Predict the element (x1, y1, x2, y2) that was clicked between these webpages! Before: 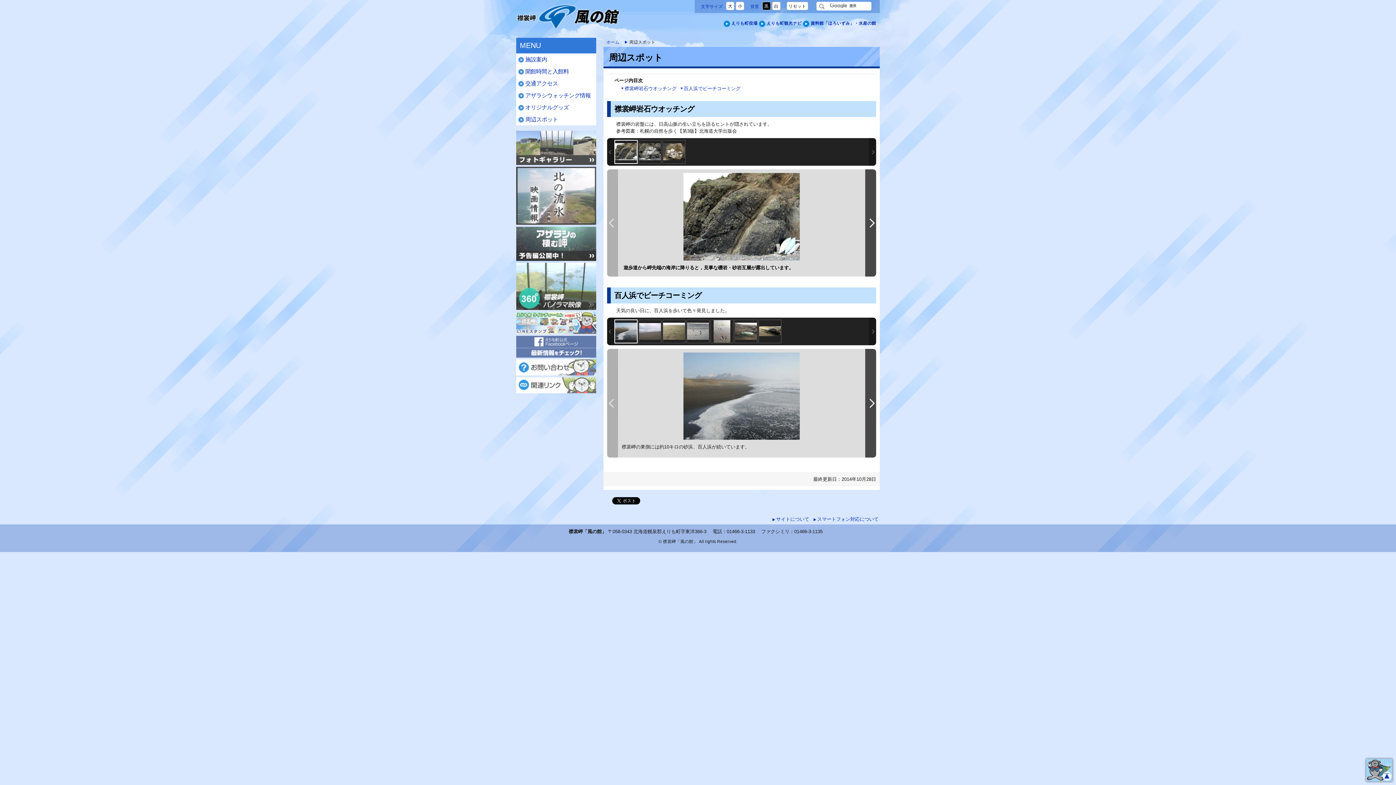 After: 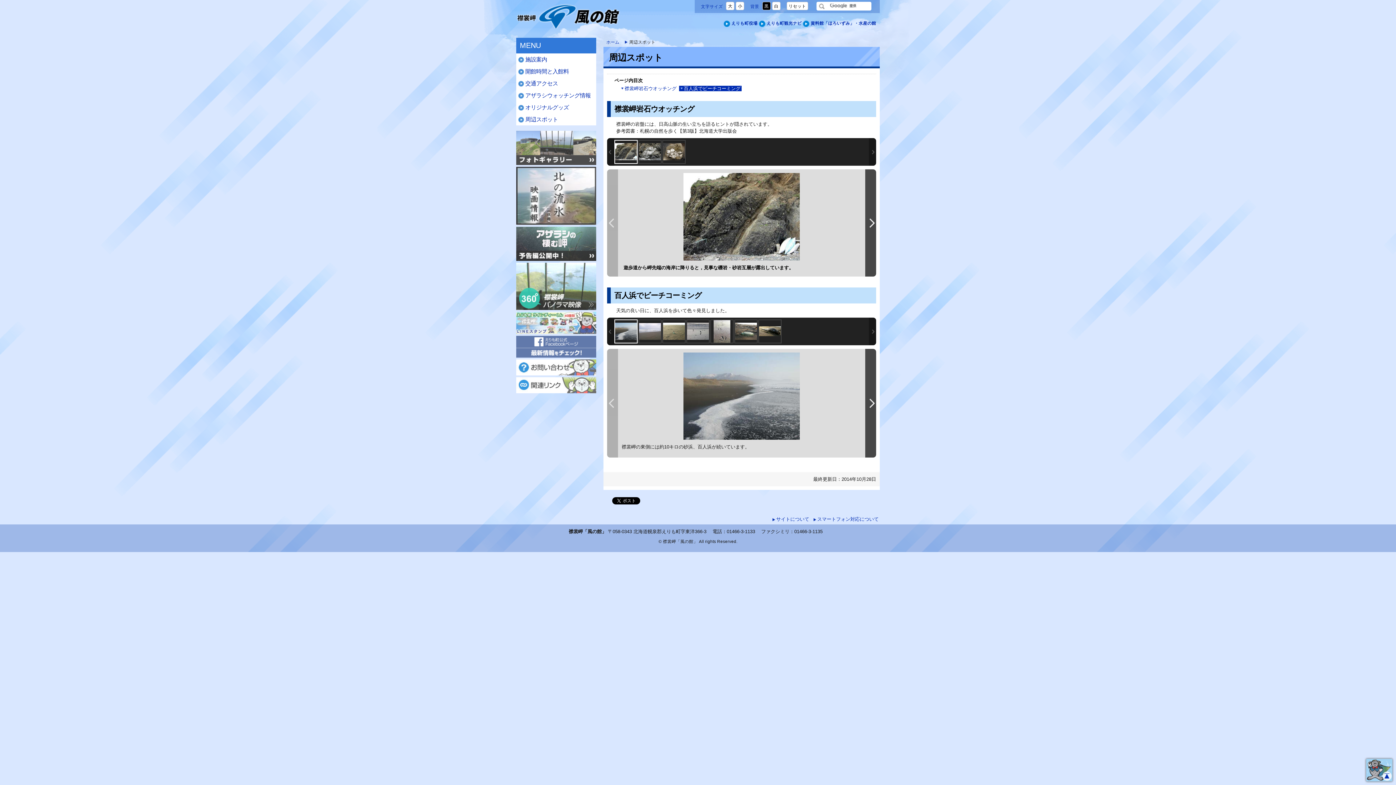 Action: bbox: (679, 85, 741, 91) label: 百人浜でビーチコーミング